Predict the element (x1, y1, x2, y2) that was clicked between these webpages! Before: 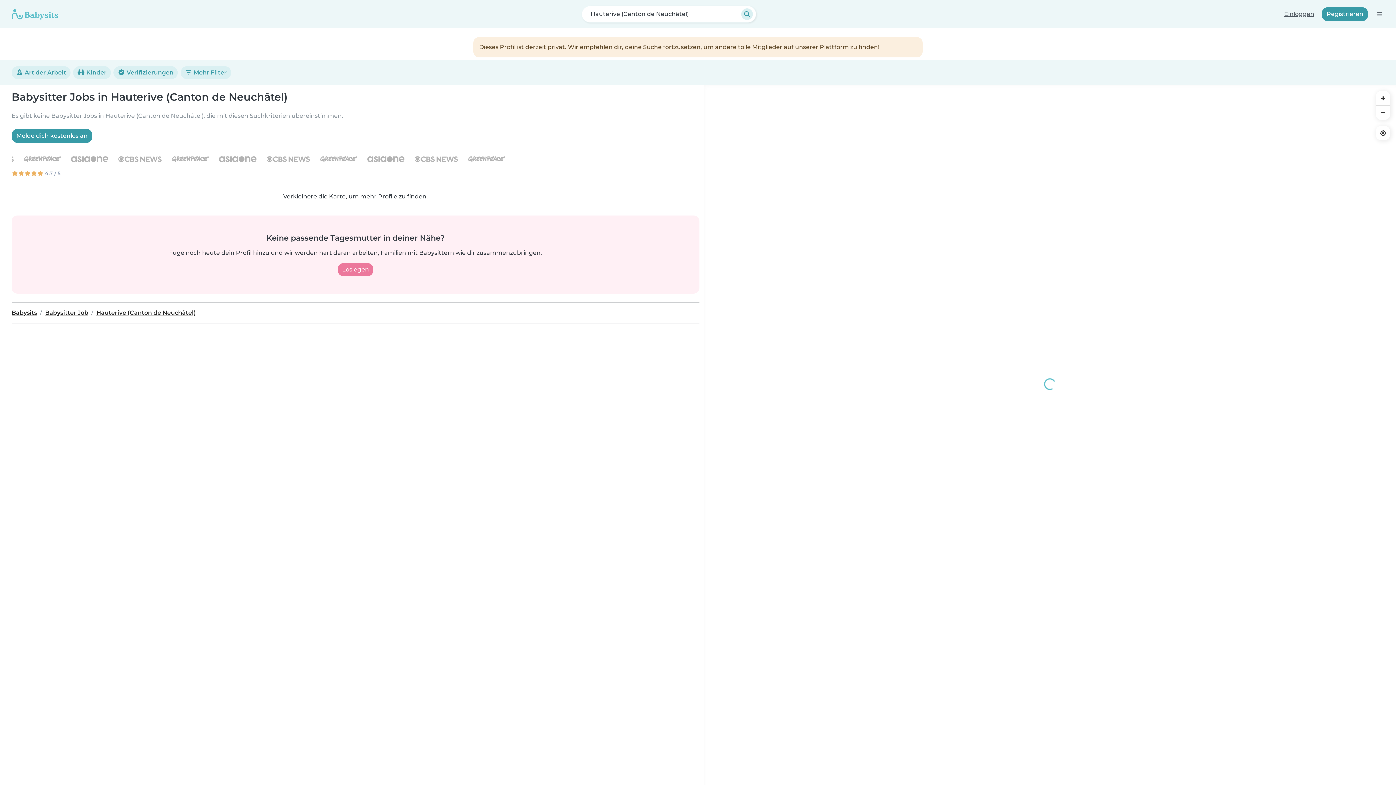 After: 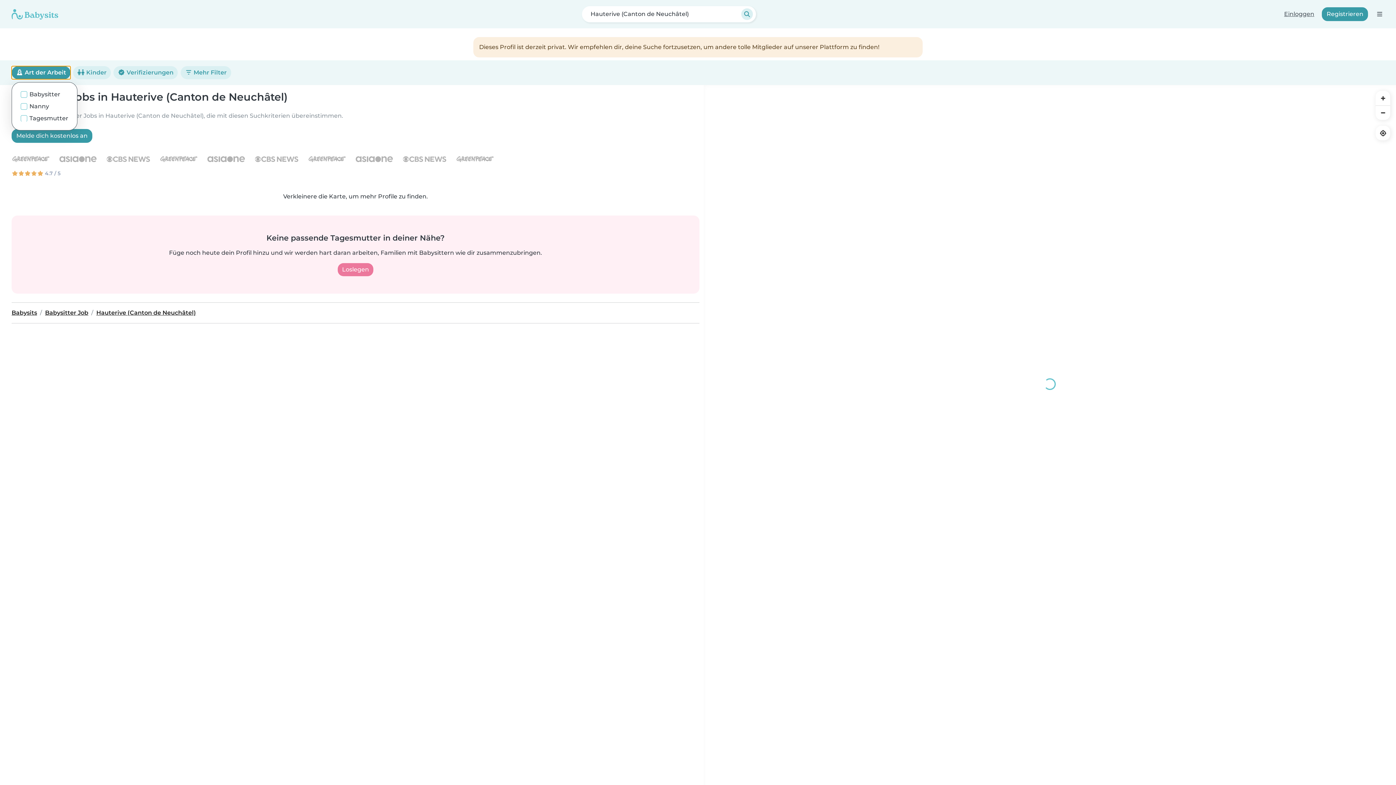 Action: bbox: (11, 66, 70, 79) label:  Art der Arbeit